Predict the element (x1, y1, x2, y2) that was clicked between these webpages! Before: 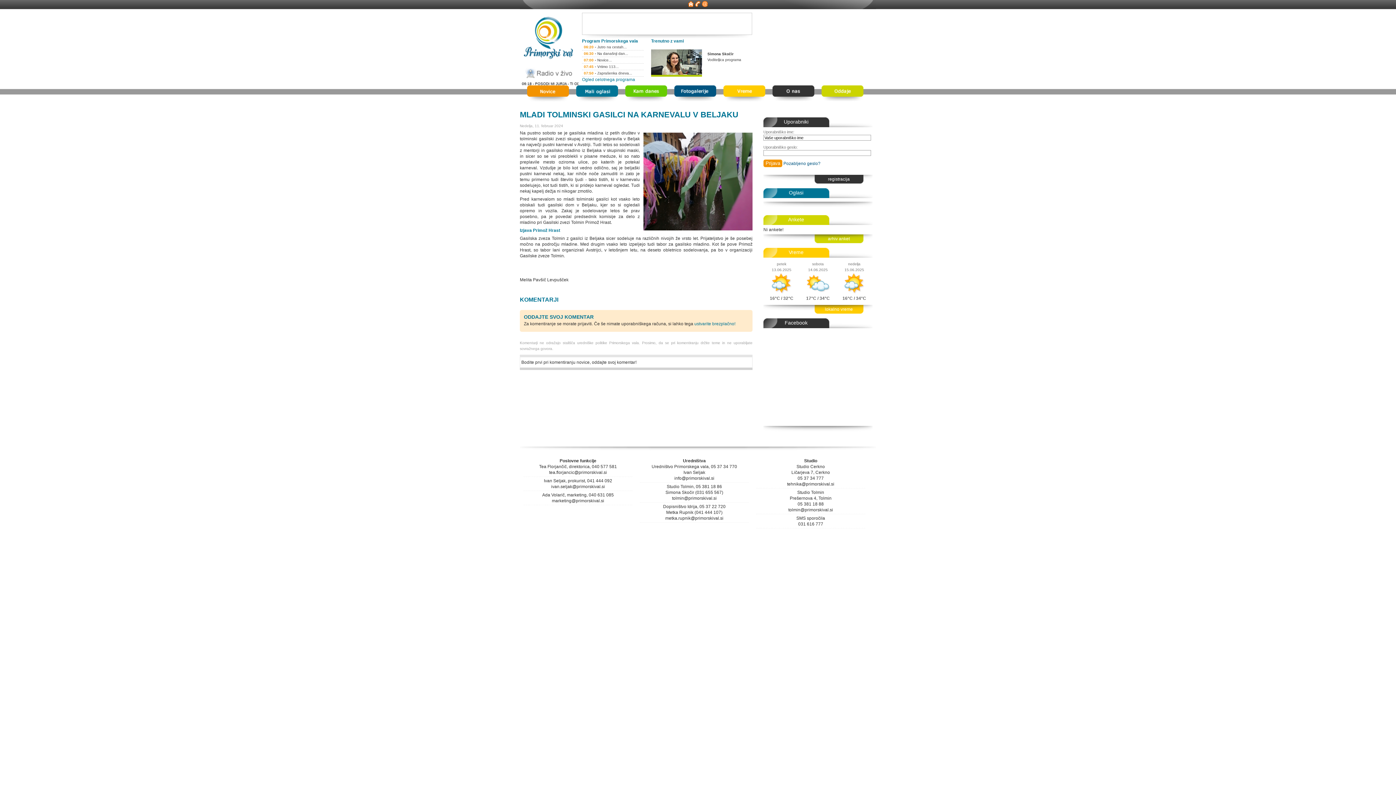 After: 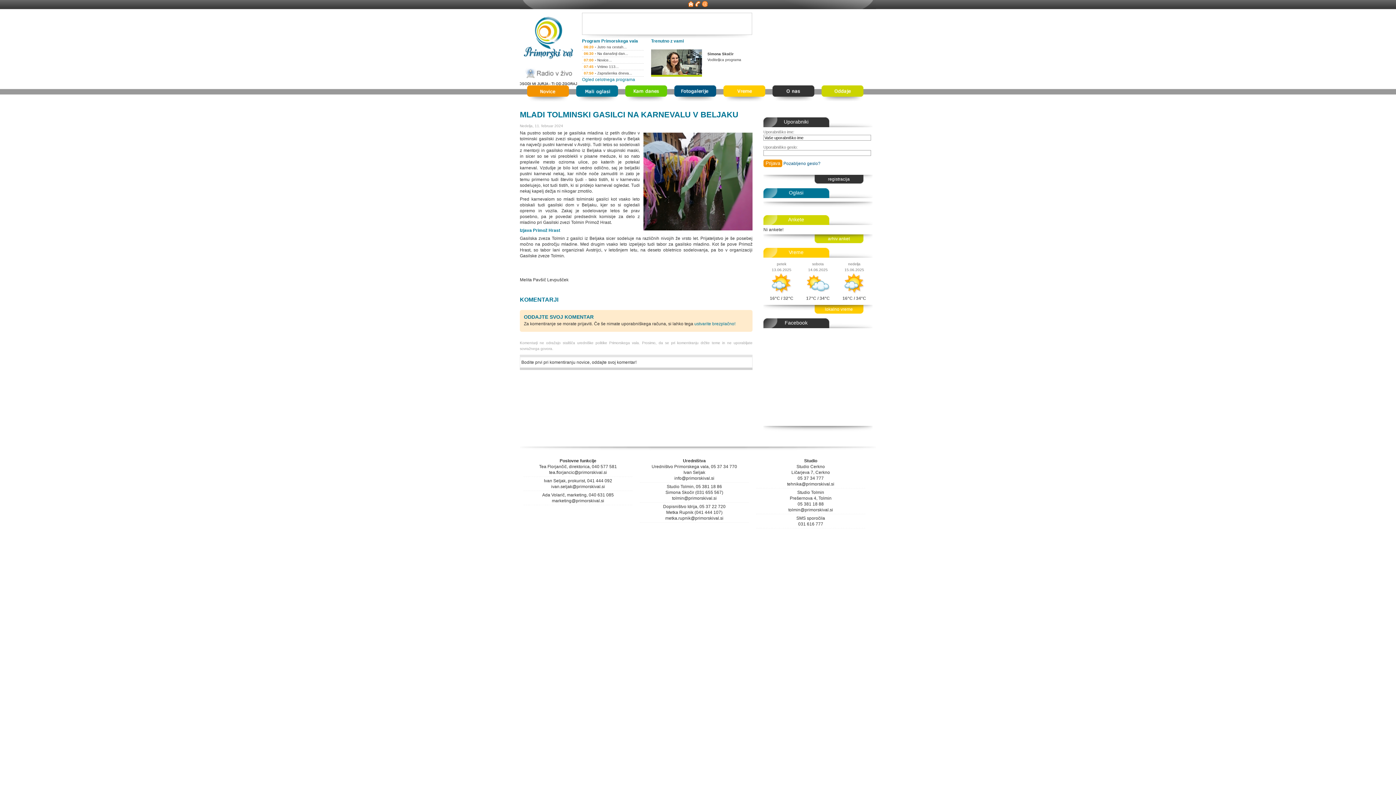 Action: label: Oglasi bbox: (763, 188, 829, 198)